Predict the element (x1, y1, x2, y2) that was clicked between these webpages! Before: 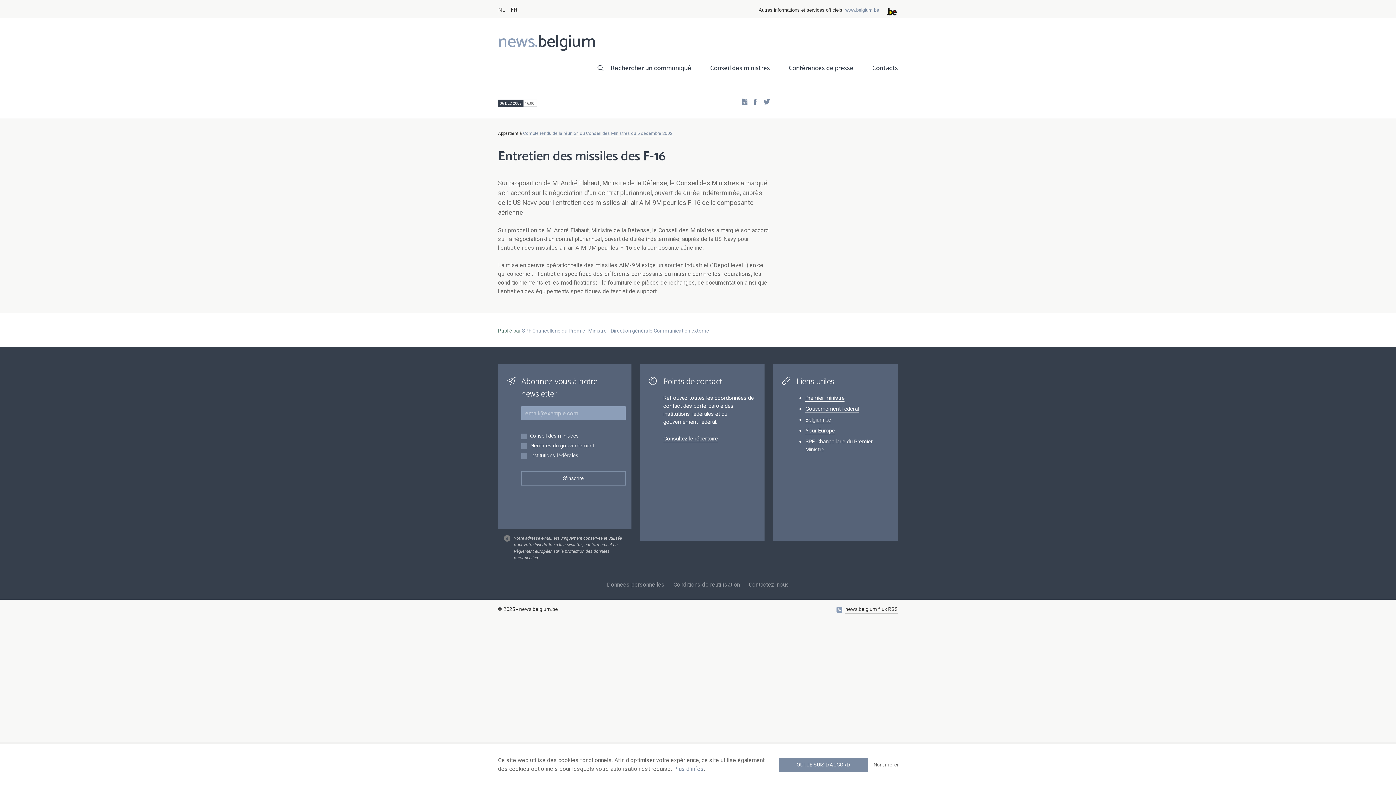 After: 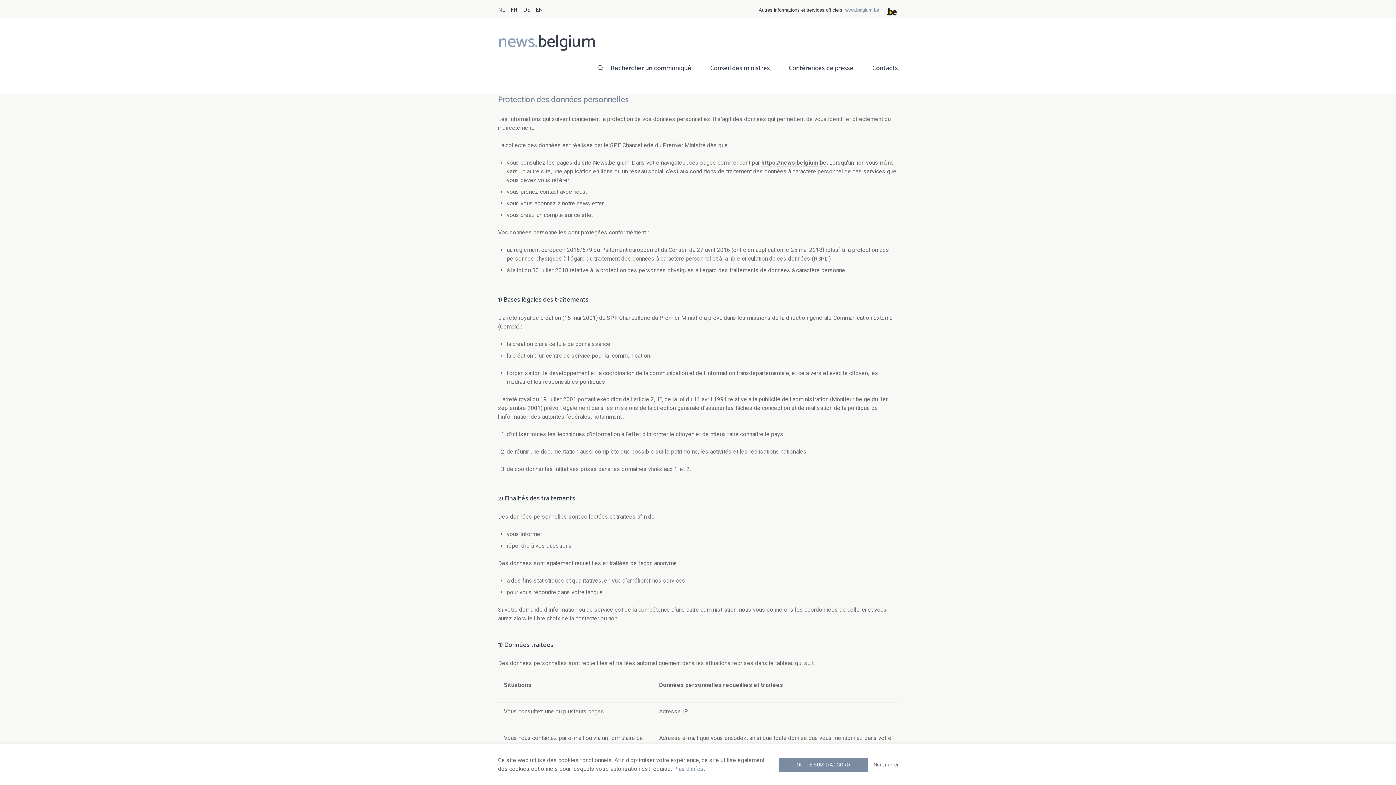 Action: bbox: (673, 765, 704, 772) label: Plus d'infos